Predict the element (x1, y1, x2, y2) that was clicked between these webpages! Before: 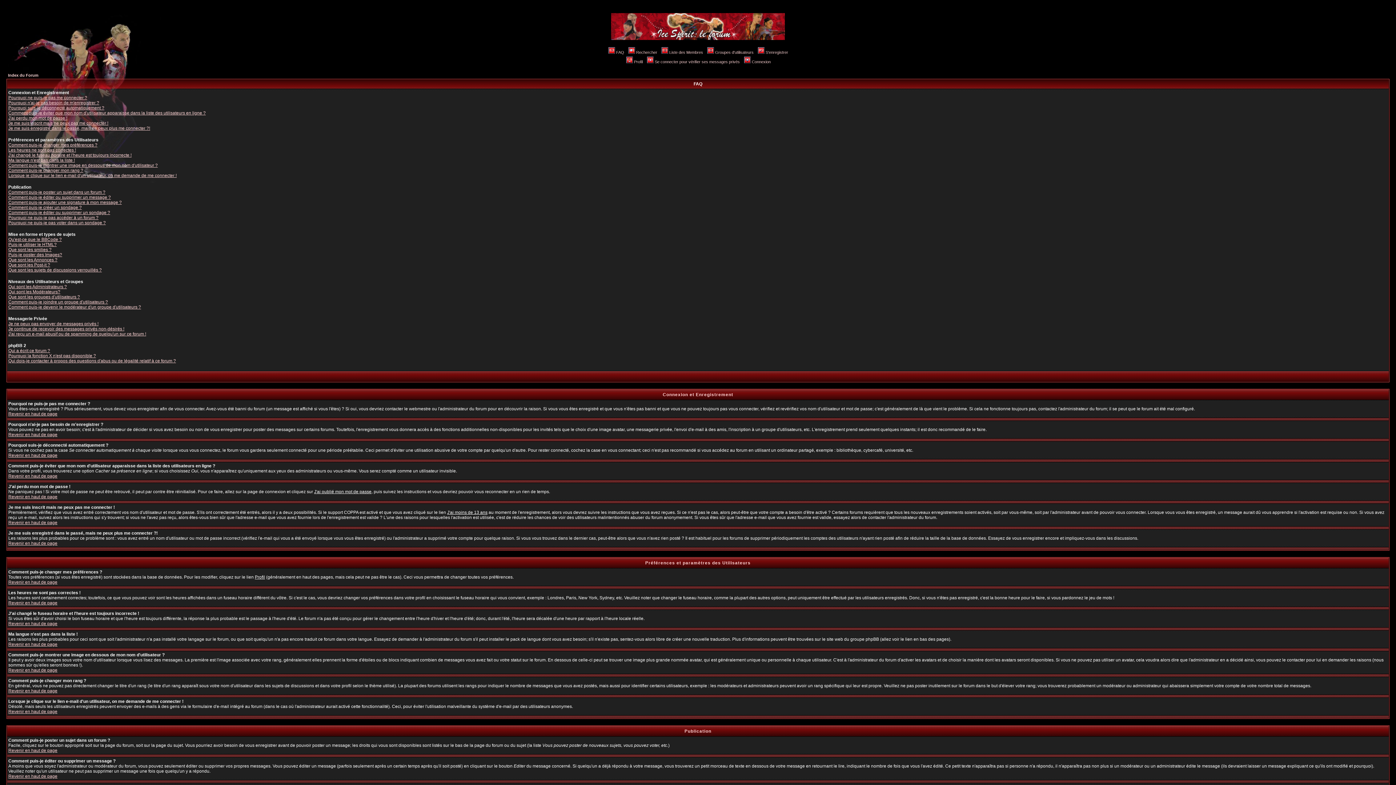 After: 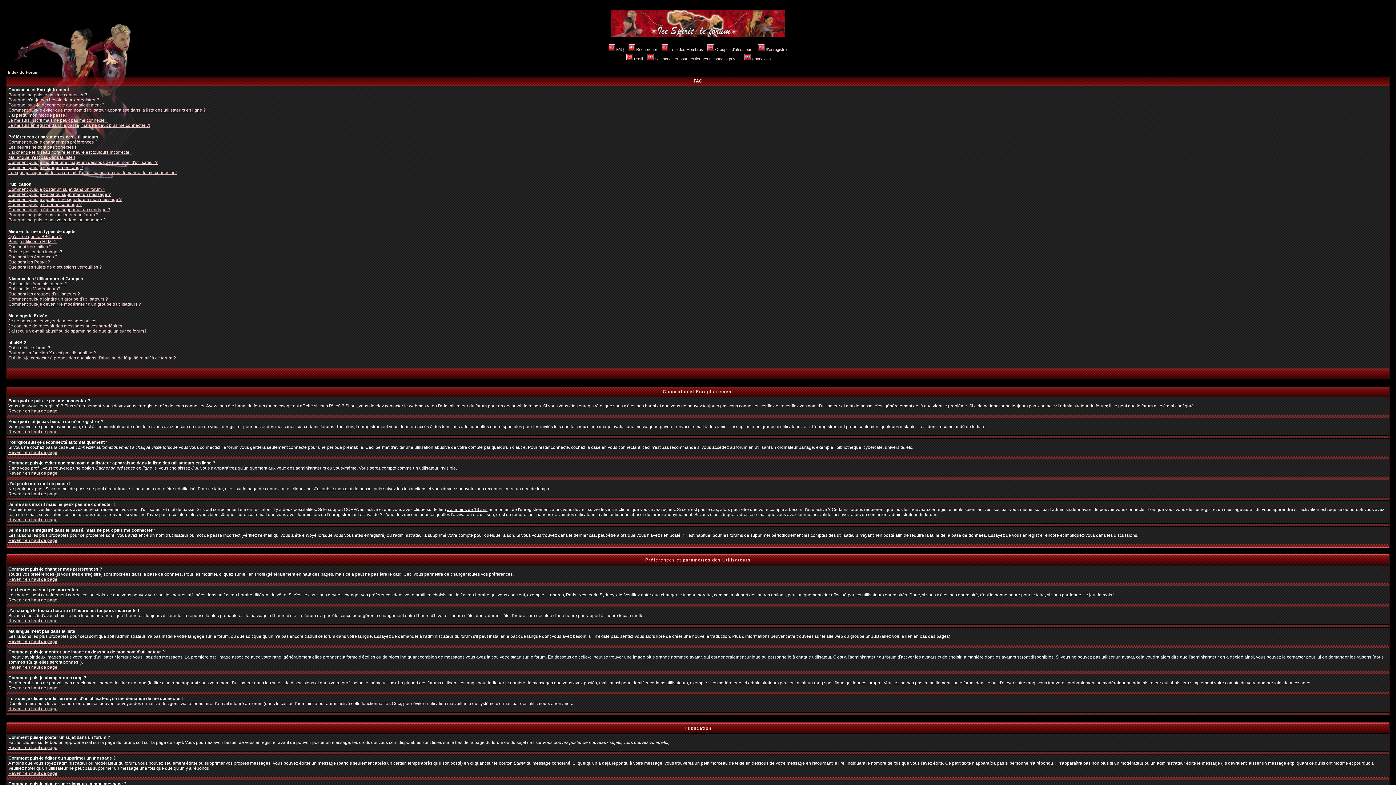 Action: bbox: (8, 541, 57, 546) label: Revenir en haut de page